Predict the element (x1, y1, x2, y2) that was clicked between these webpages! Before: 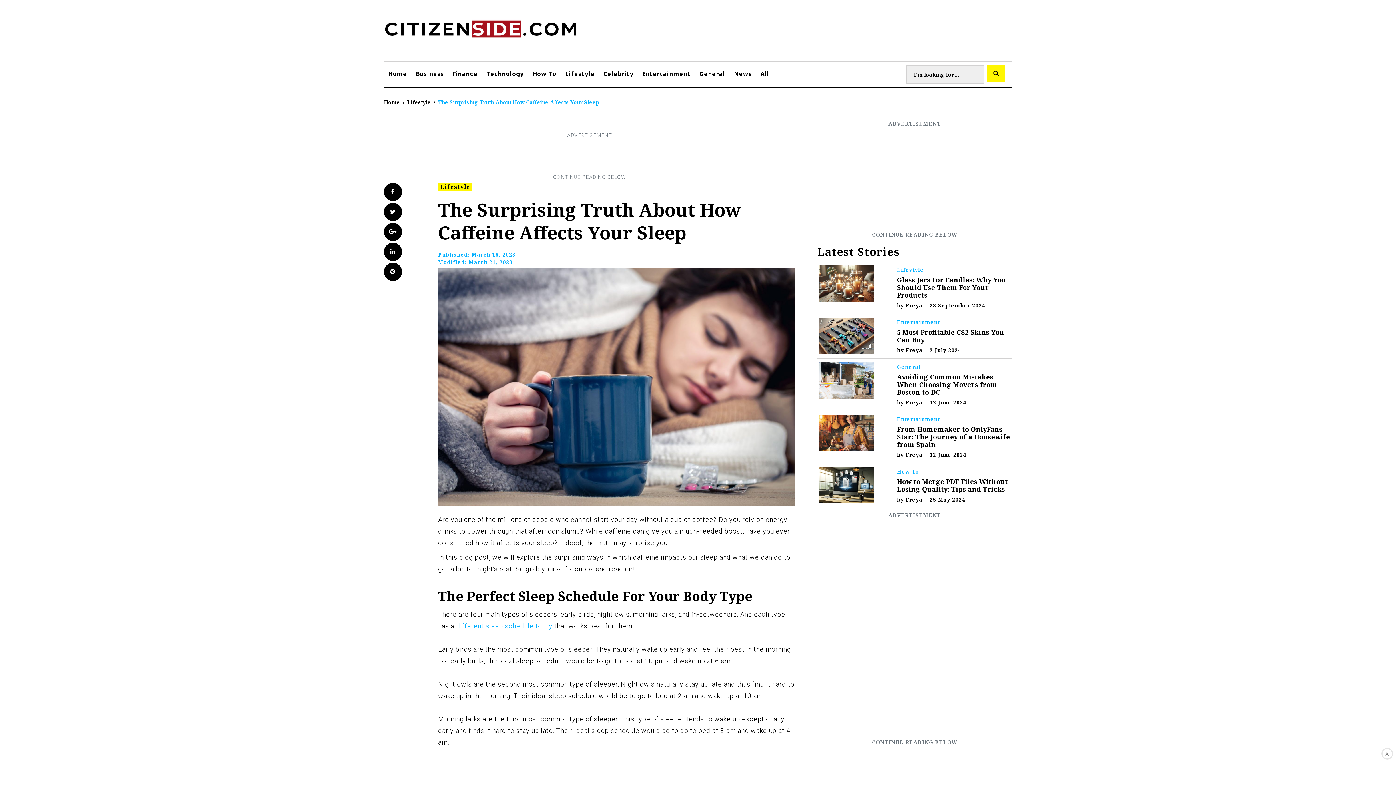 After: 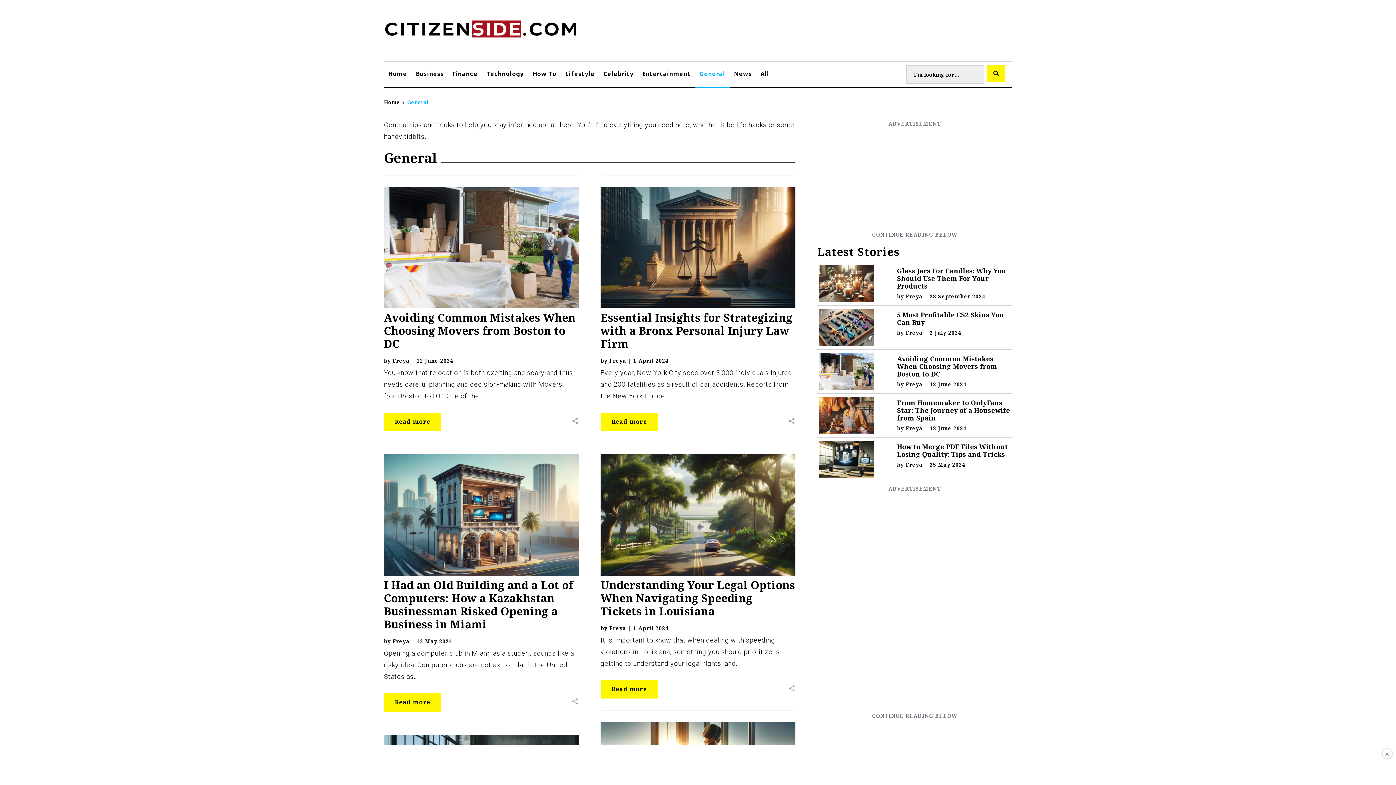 Action: label: General bbox: (897, 363, 921, 370)